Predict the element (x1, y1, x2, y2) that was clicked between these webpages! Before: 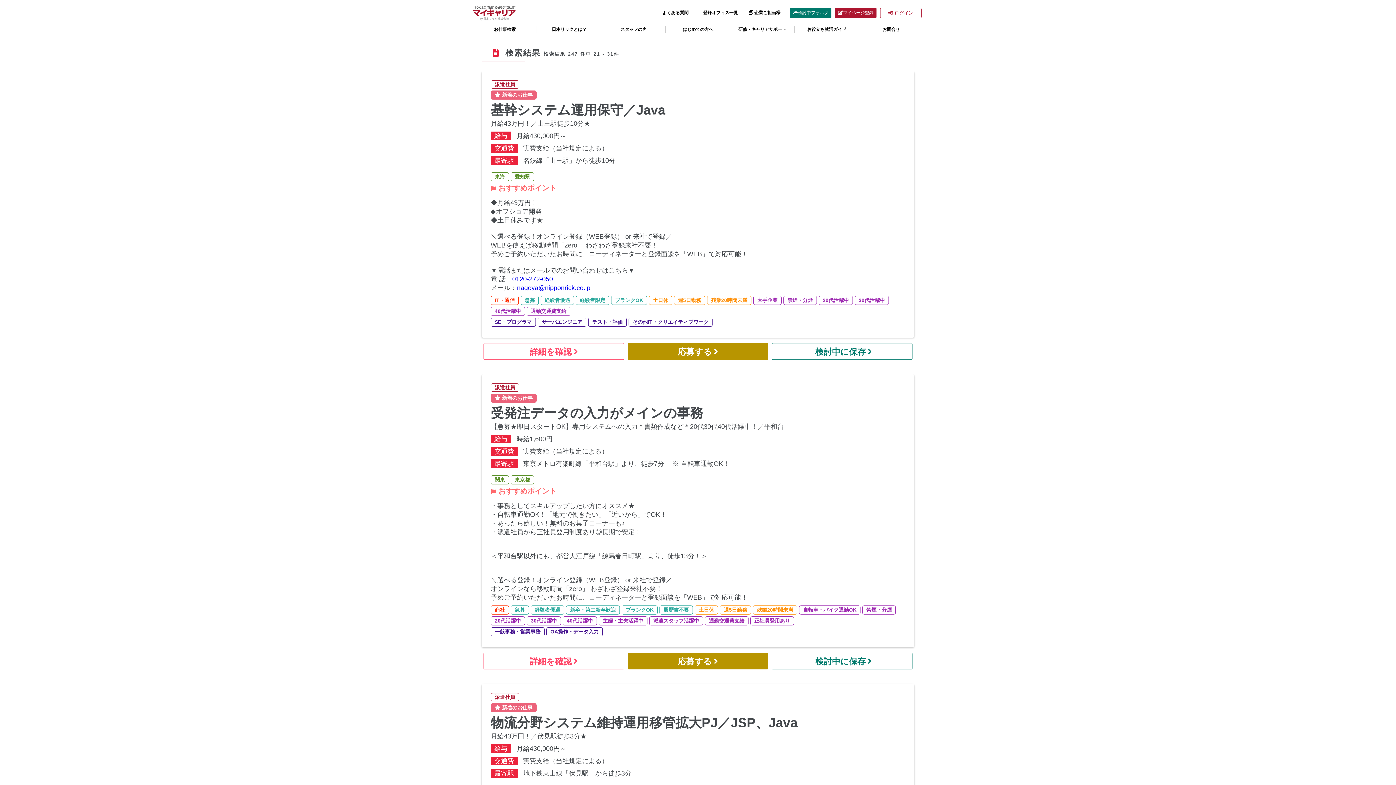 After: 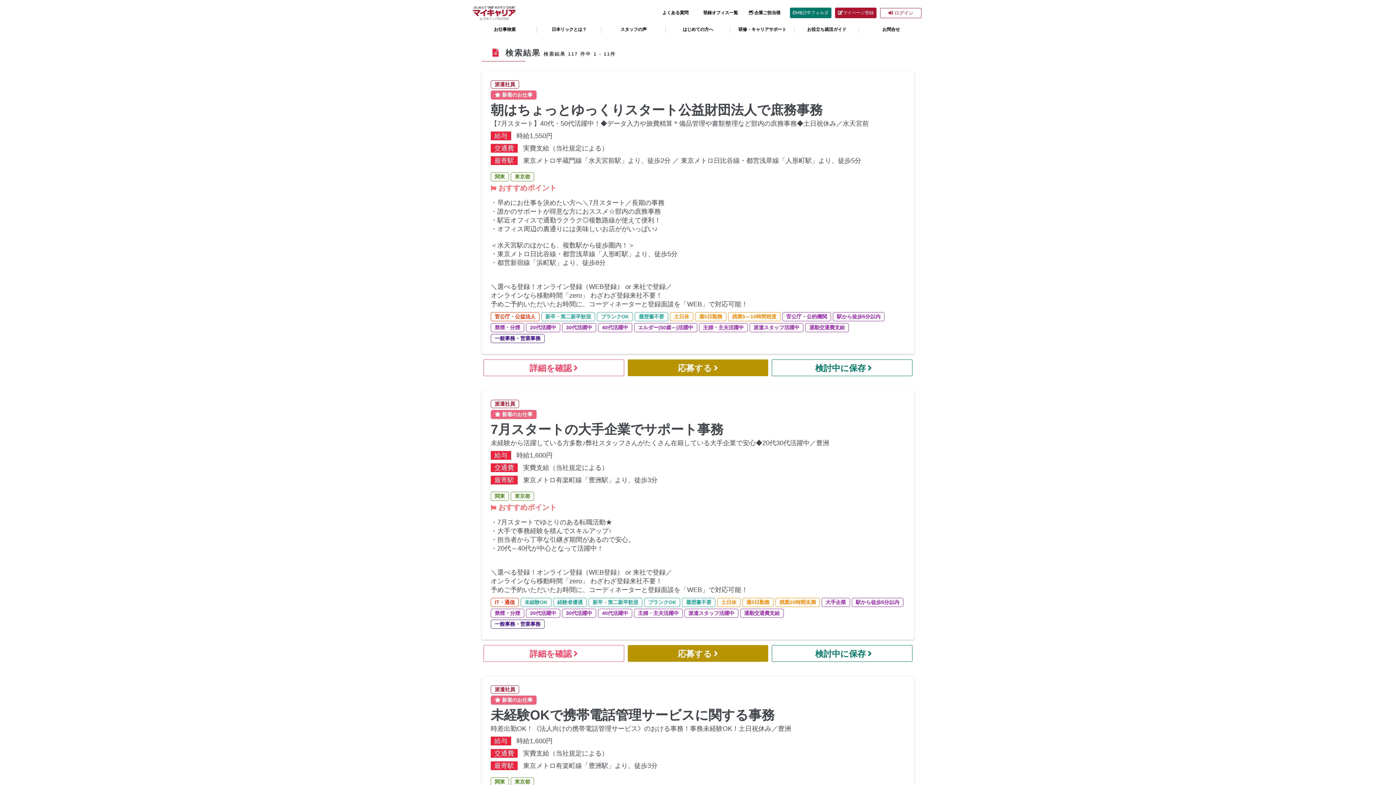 Action: bbox: (490, 627, 546, 635) label: 一般事務・営業事務